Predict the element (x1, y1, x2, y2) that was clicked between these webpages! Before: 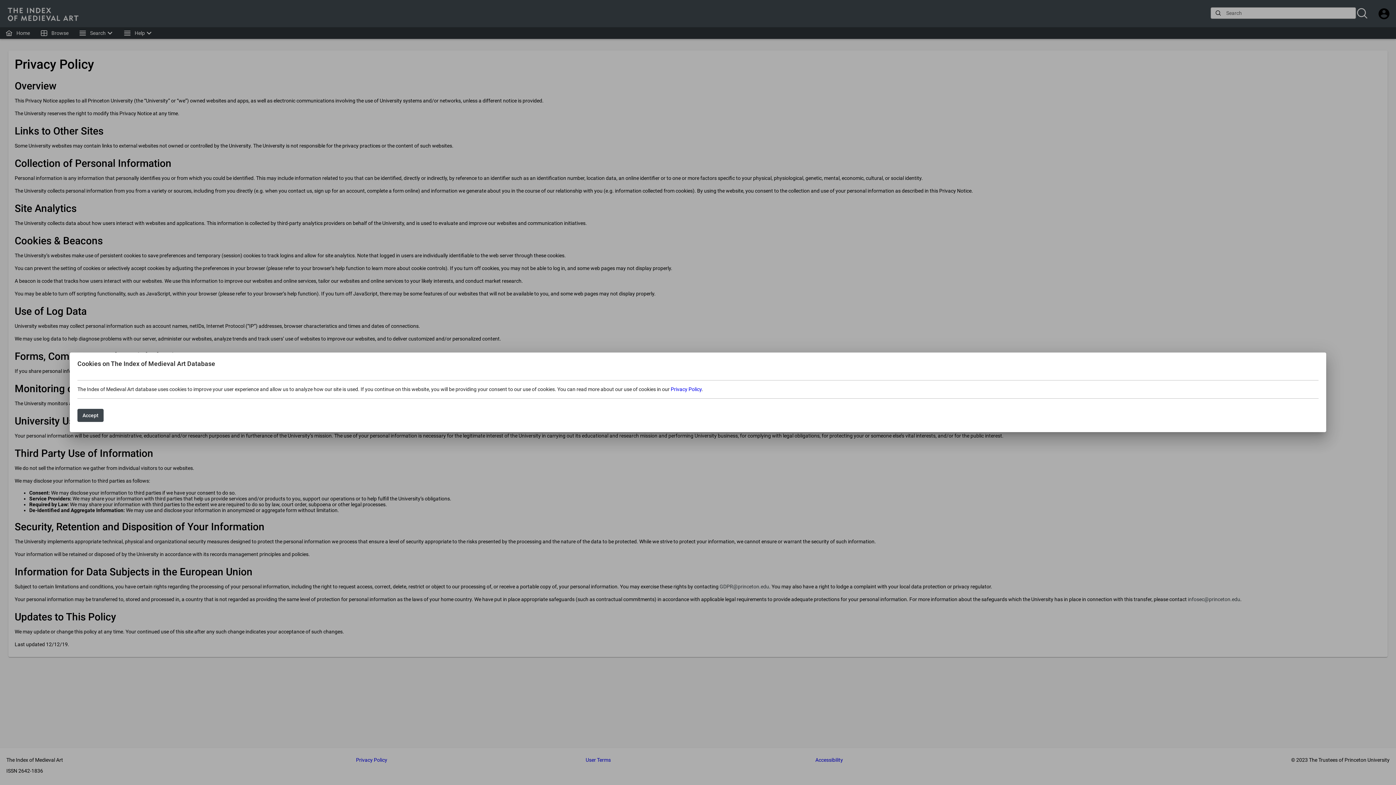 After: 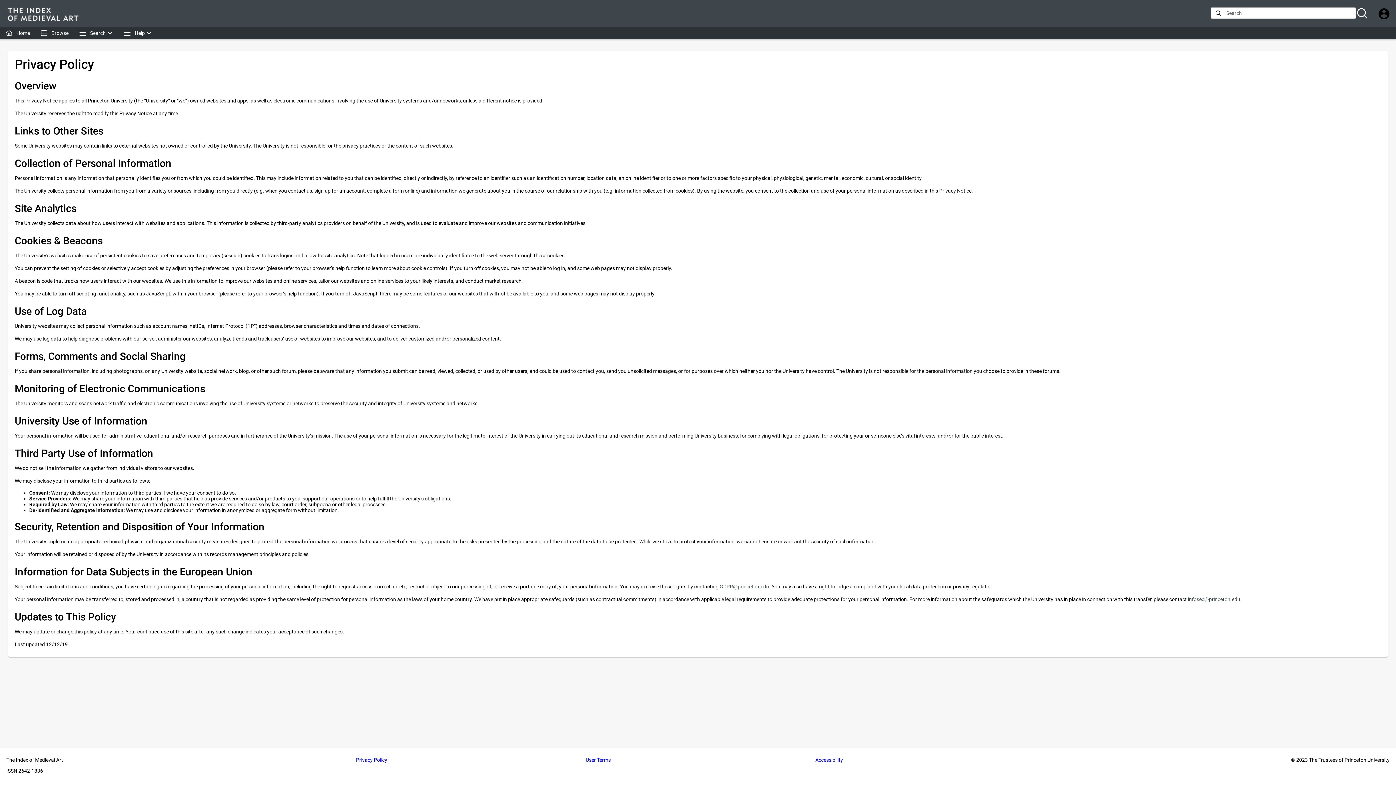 Action: label: Accept bbox: (77, 409, 103, 422)